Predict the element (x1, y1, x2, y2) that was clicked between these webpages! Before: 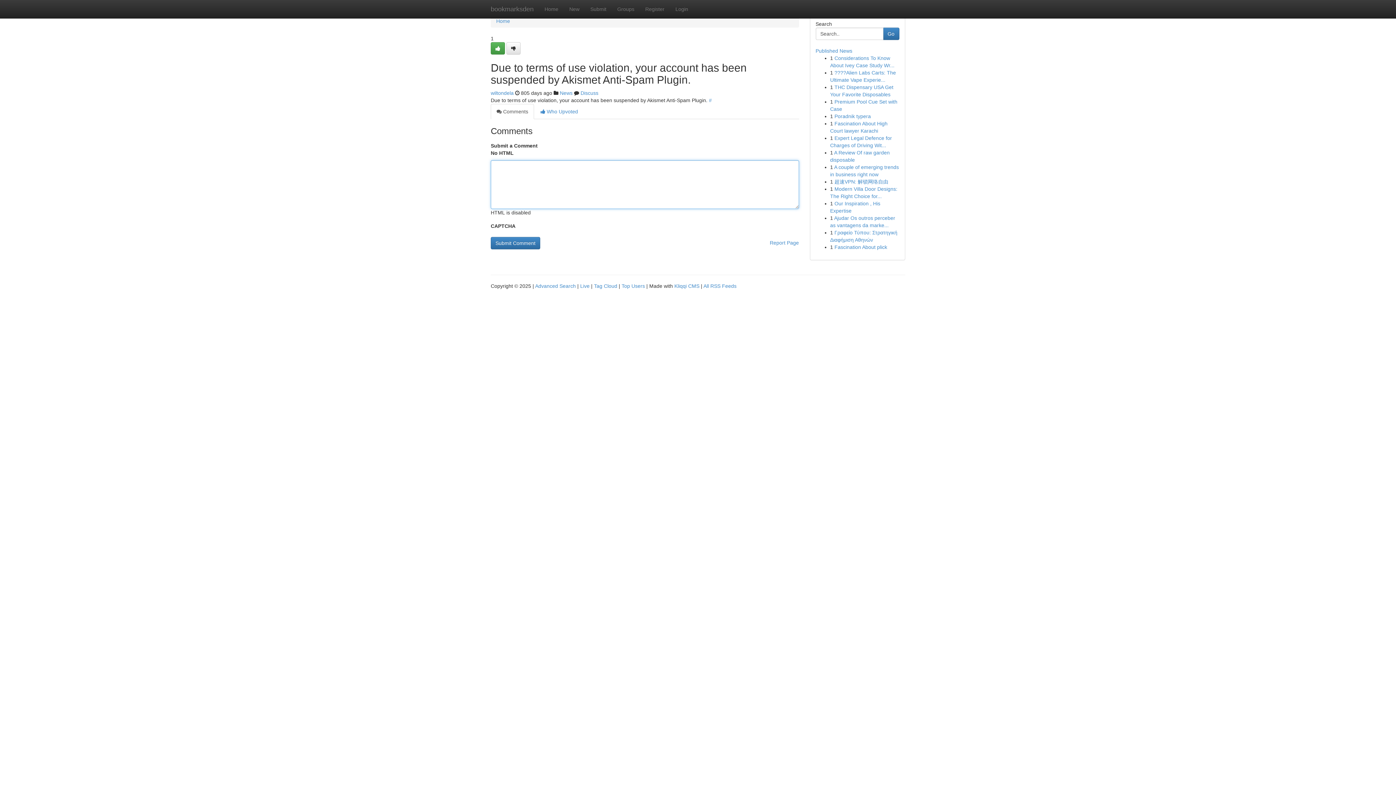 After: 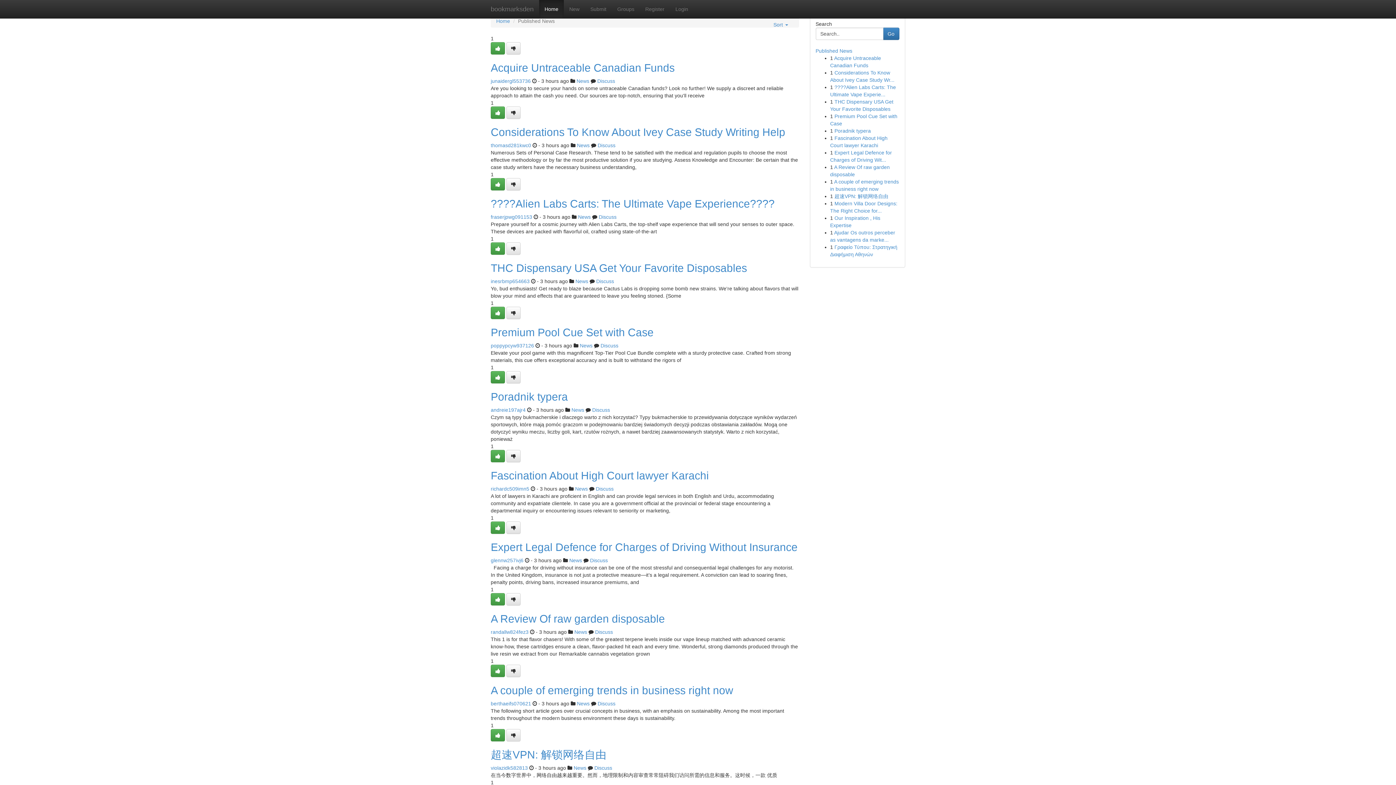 Action: bbox: (485, 0, 539, 18) label: bookmarksden